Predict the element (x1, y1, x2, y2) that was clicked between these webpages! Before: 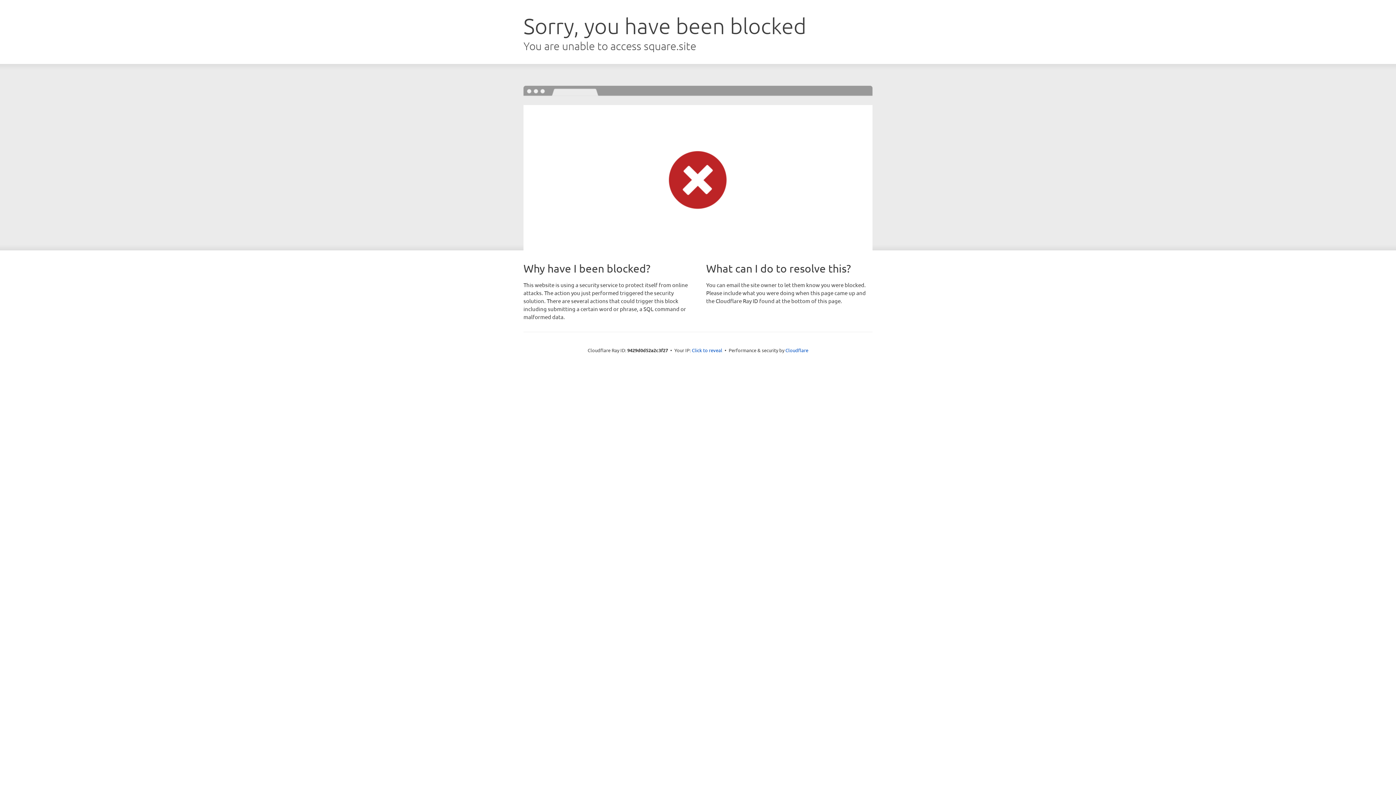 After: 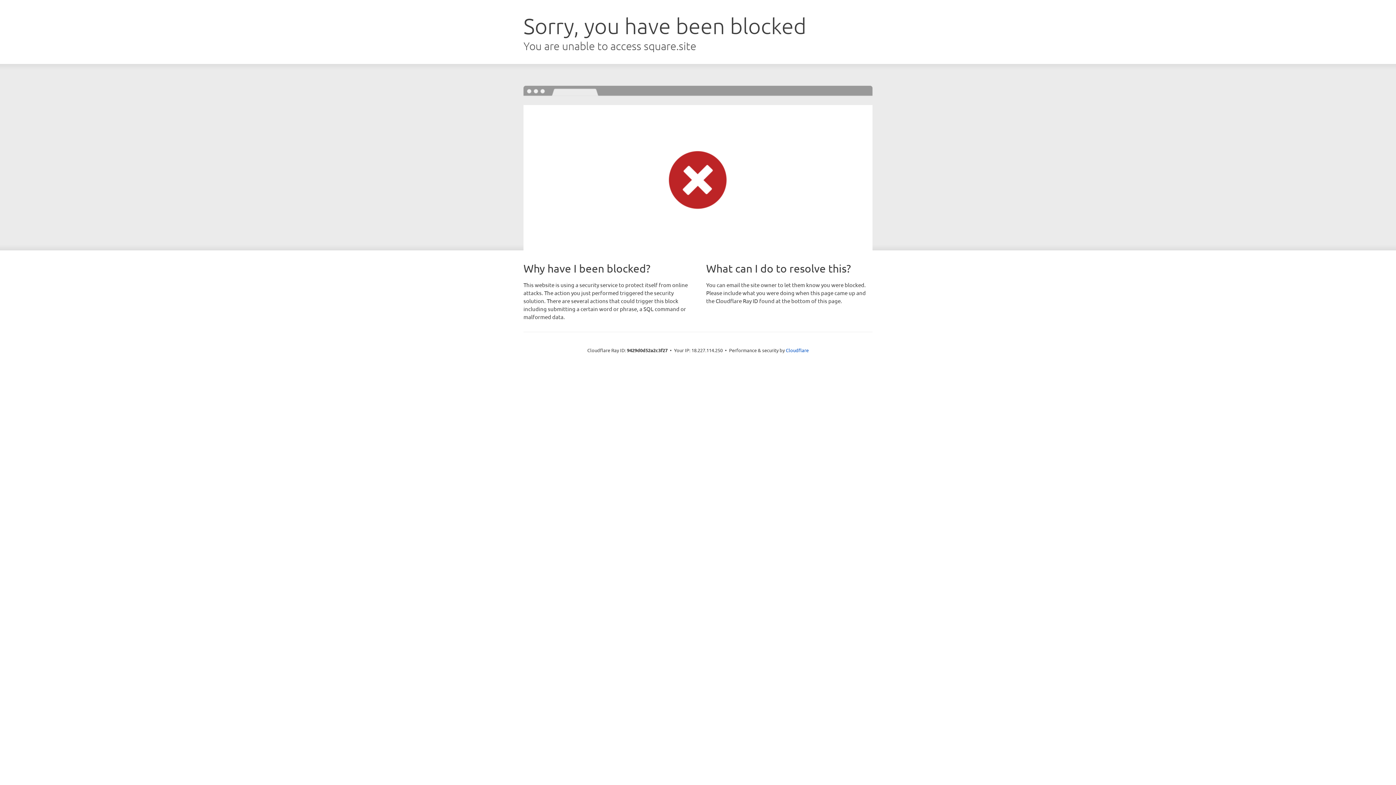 Action: bbox: (692, 346, 722, 353) label: Click to reveal